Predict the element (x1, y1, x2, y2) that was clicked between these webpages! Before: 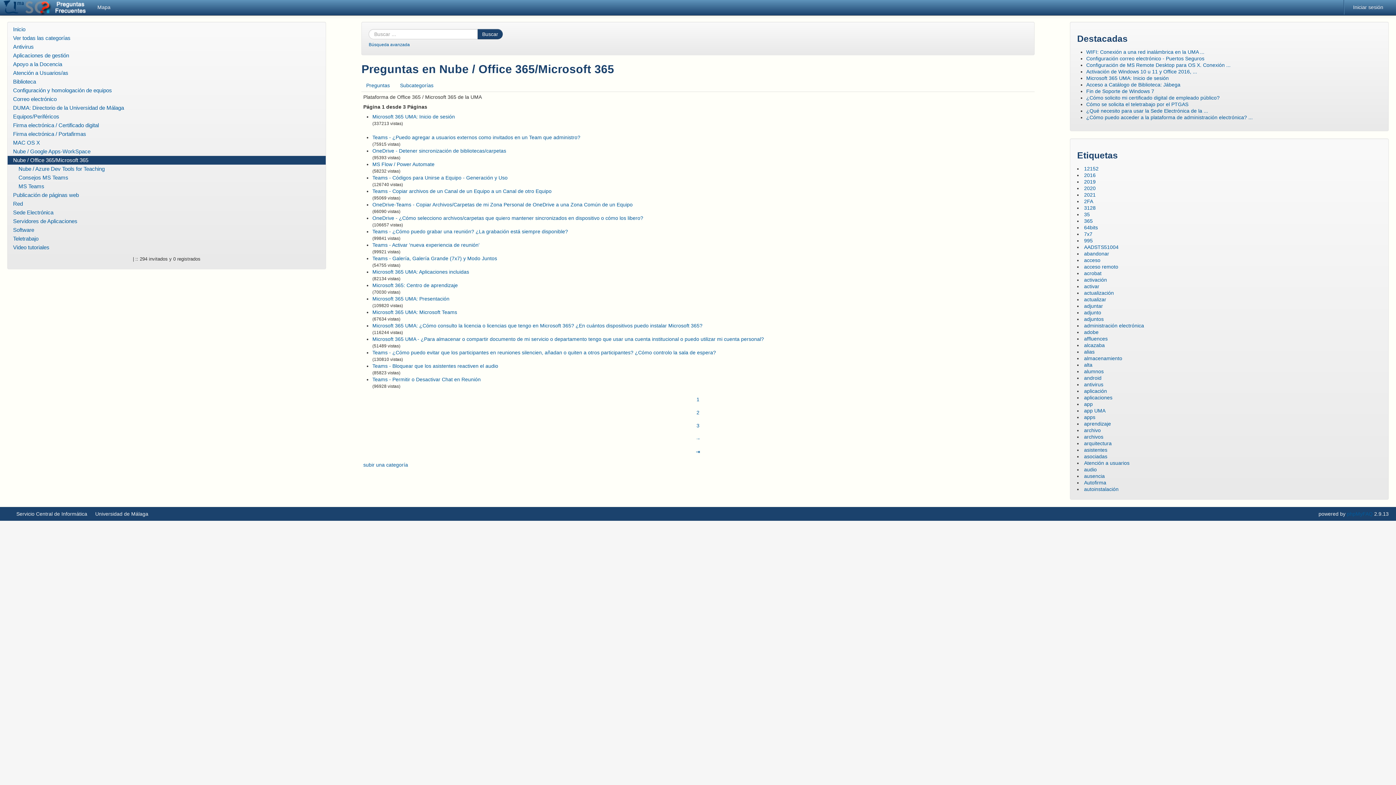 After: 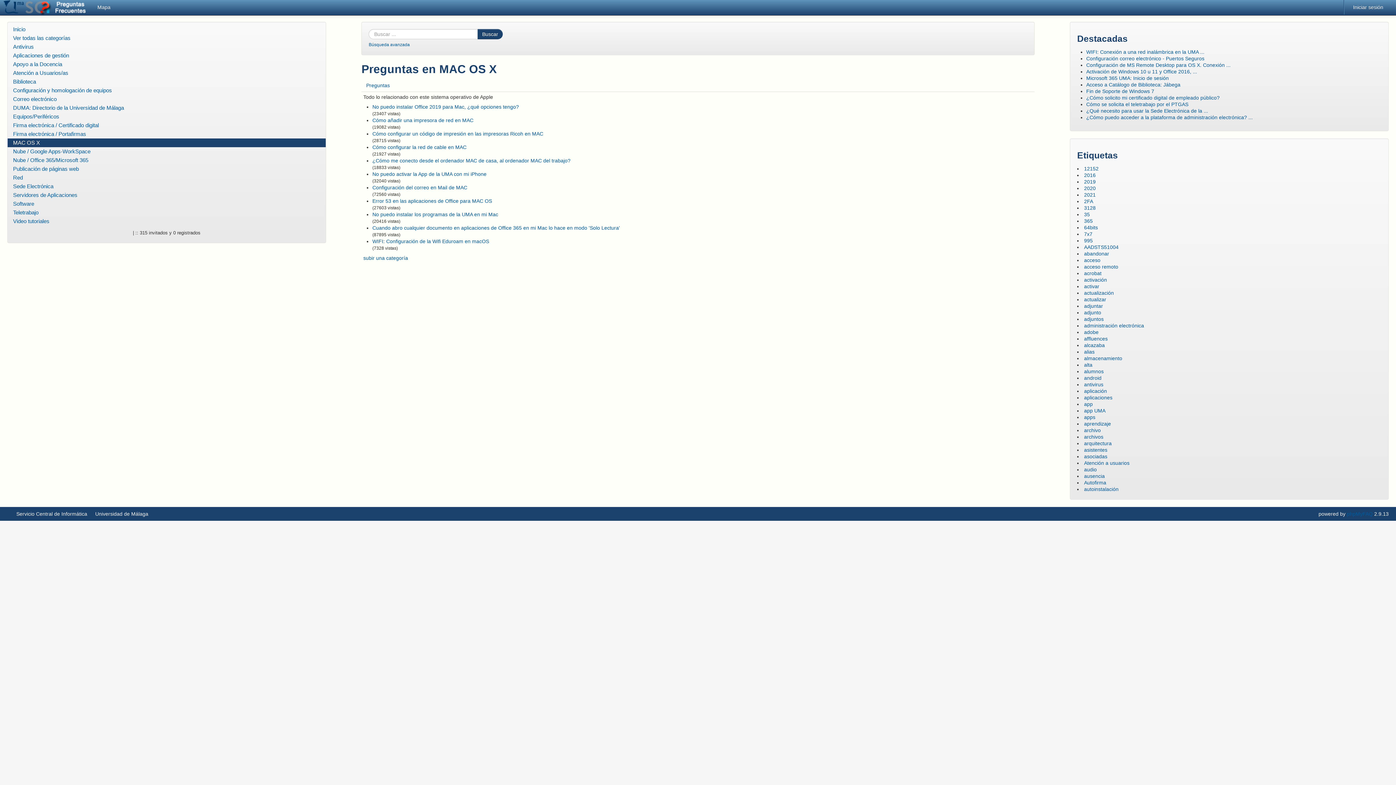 Action: bbox: (7, 138, 325, 147) label: MAC OS X